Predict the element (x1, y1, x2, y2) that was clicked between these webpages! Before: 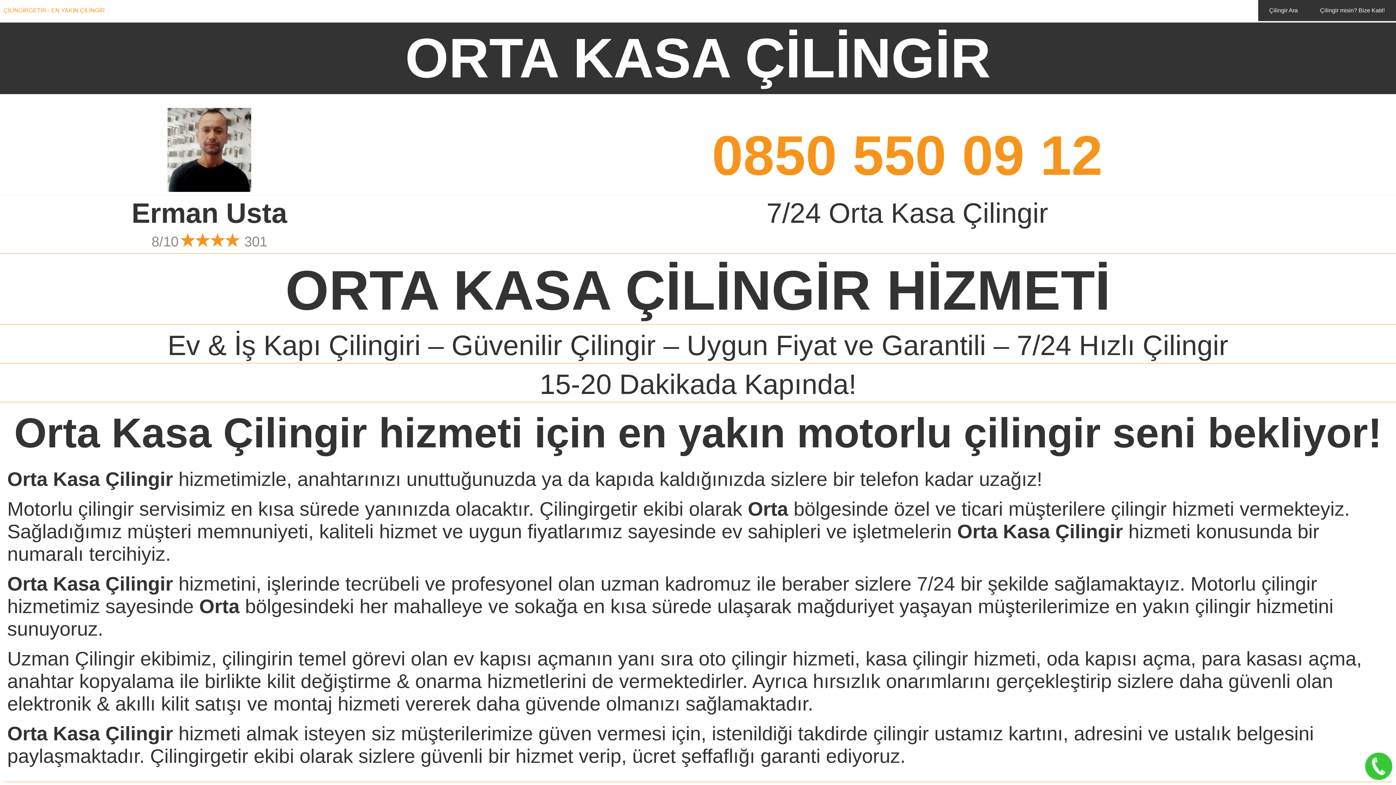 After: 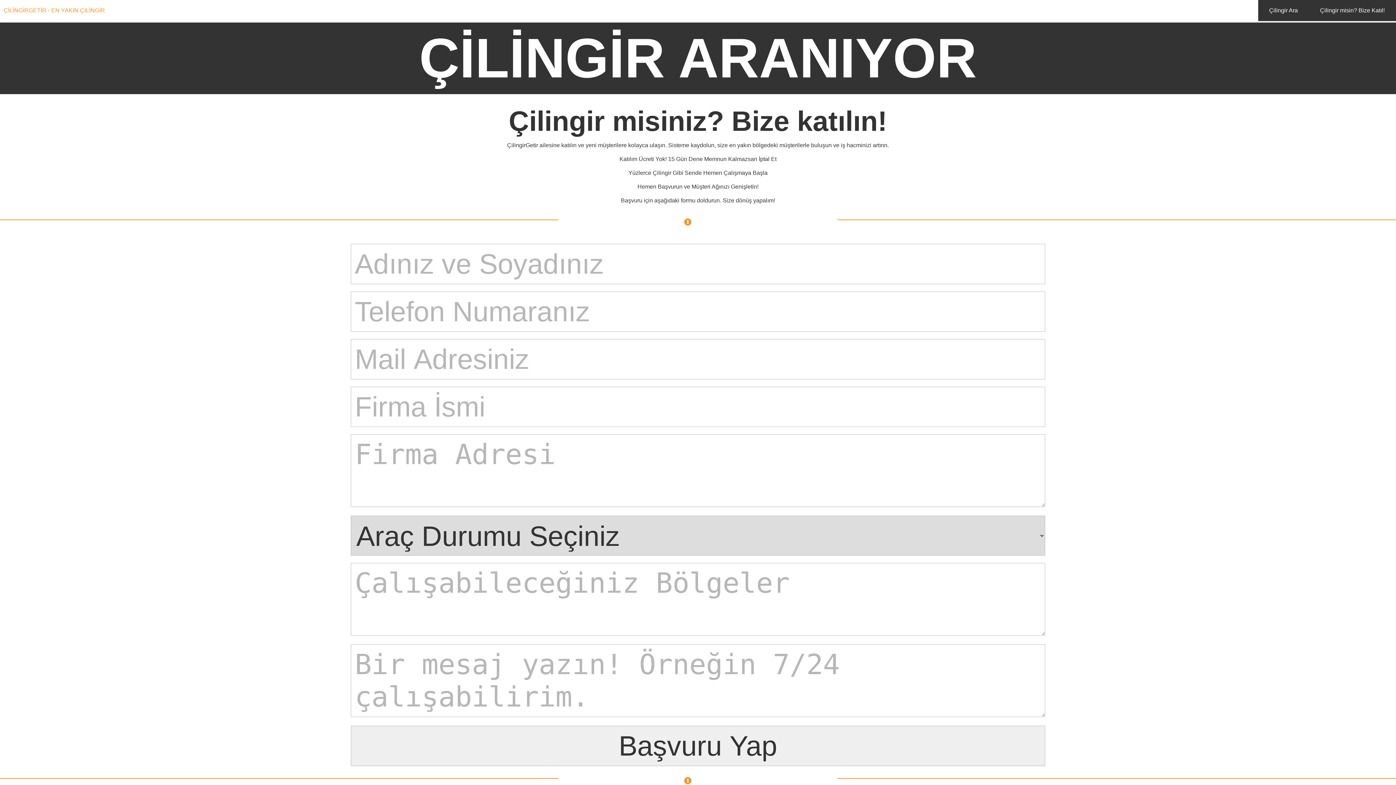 Action: label: Çilingir misin? Bize Katıl! bbox: (1309, 0, 1396, 21)